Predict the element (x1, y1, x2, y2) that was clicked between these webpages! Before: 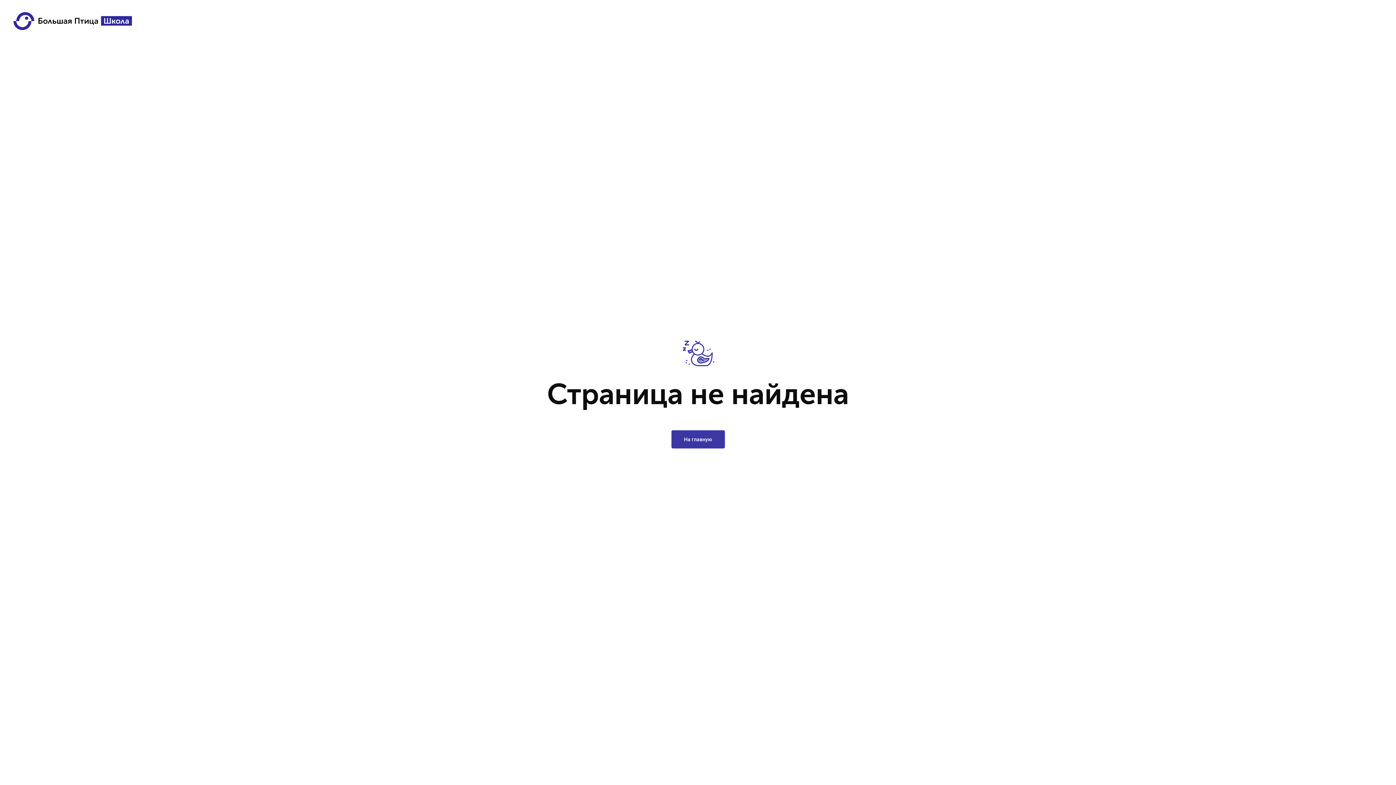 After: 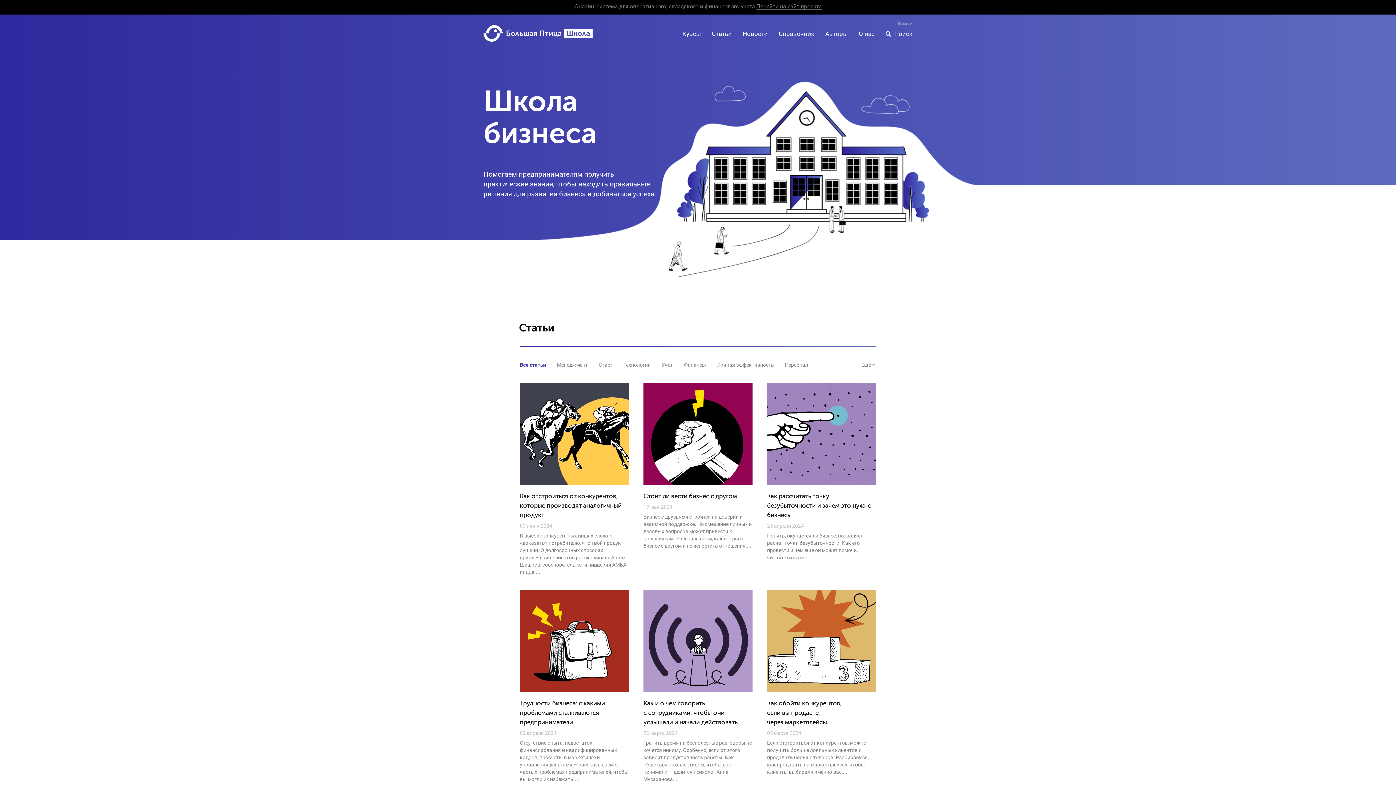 Action: bbox: (6, 10, 132, 31)